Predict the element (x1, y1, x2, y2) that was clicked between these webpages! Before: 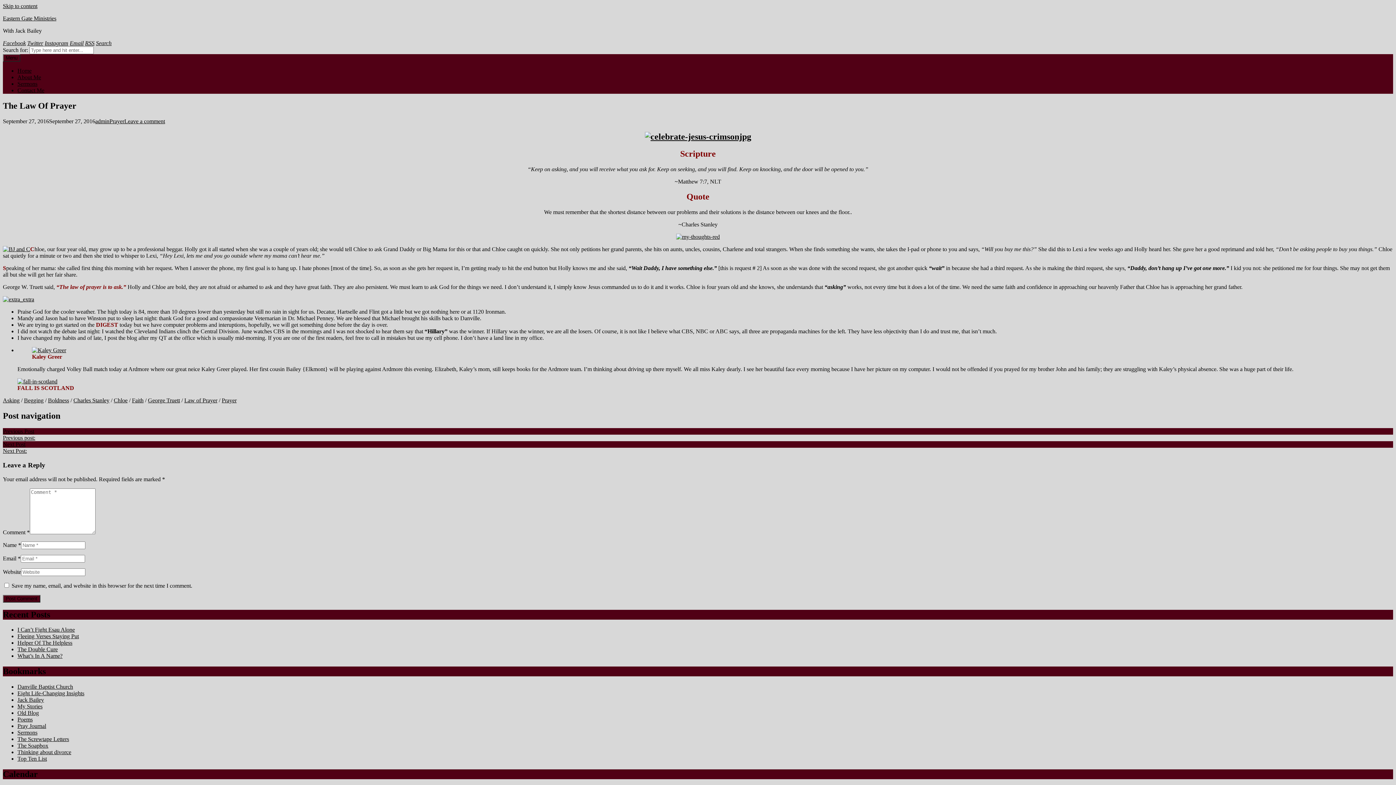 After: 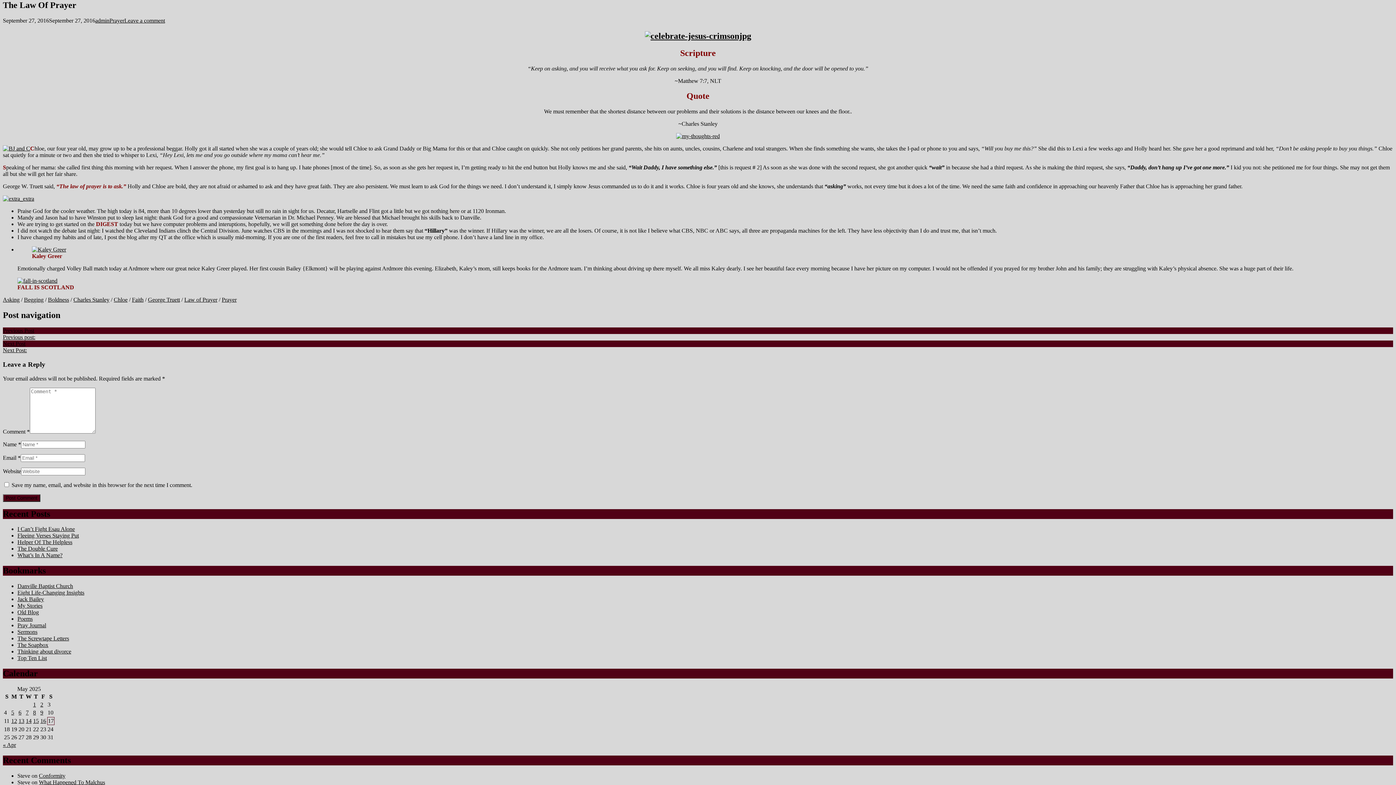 Action: bbox: (2, 2, 37, 9) label: Skip to content